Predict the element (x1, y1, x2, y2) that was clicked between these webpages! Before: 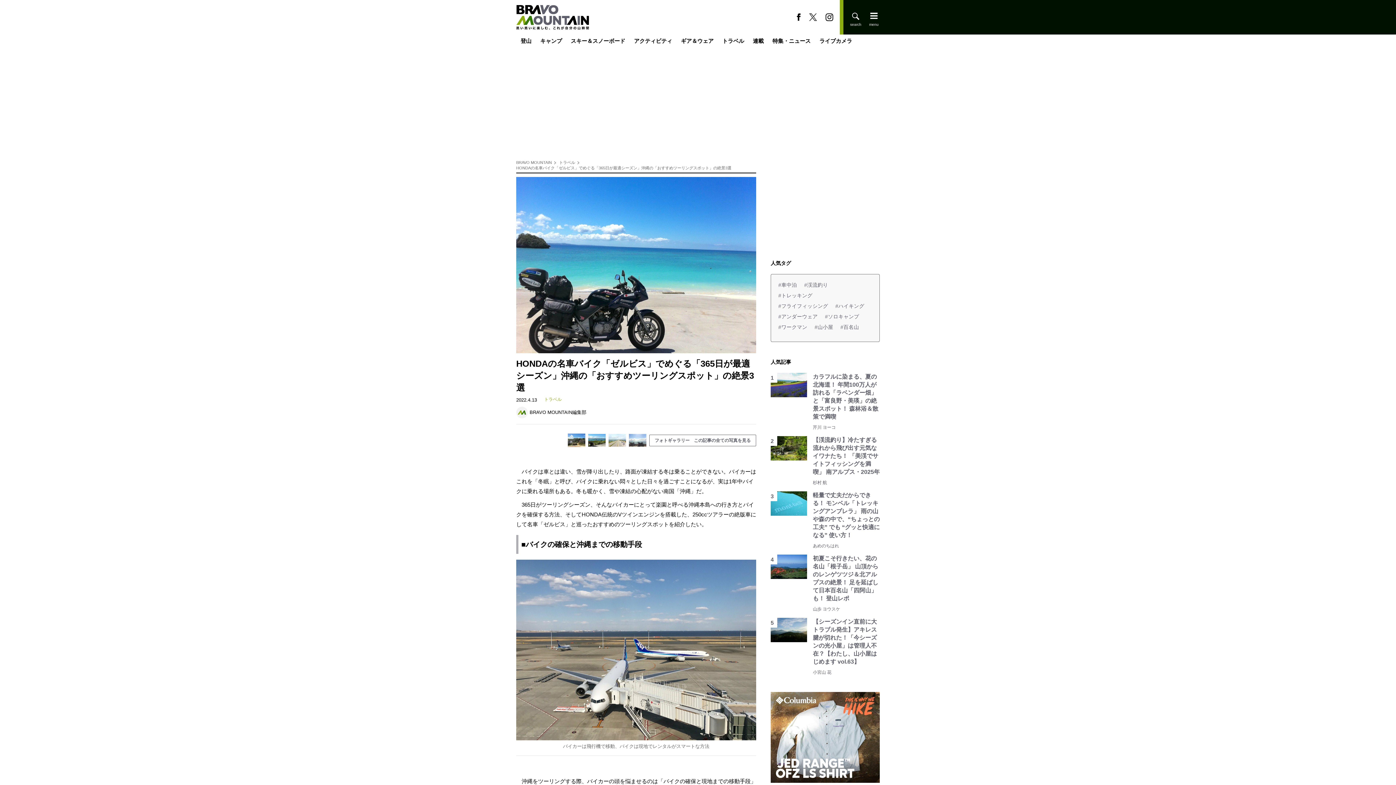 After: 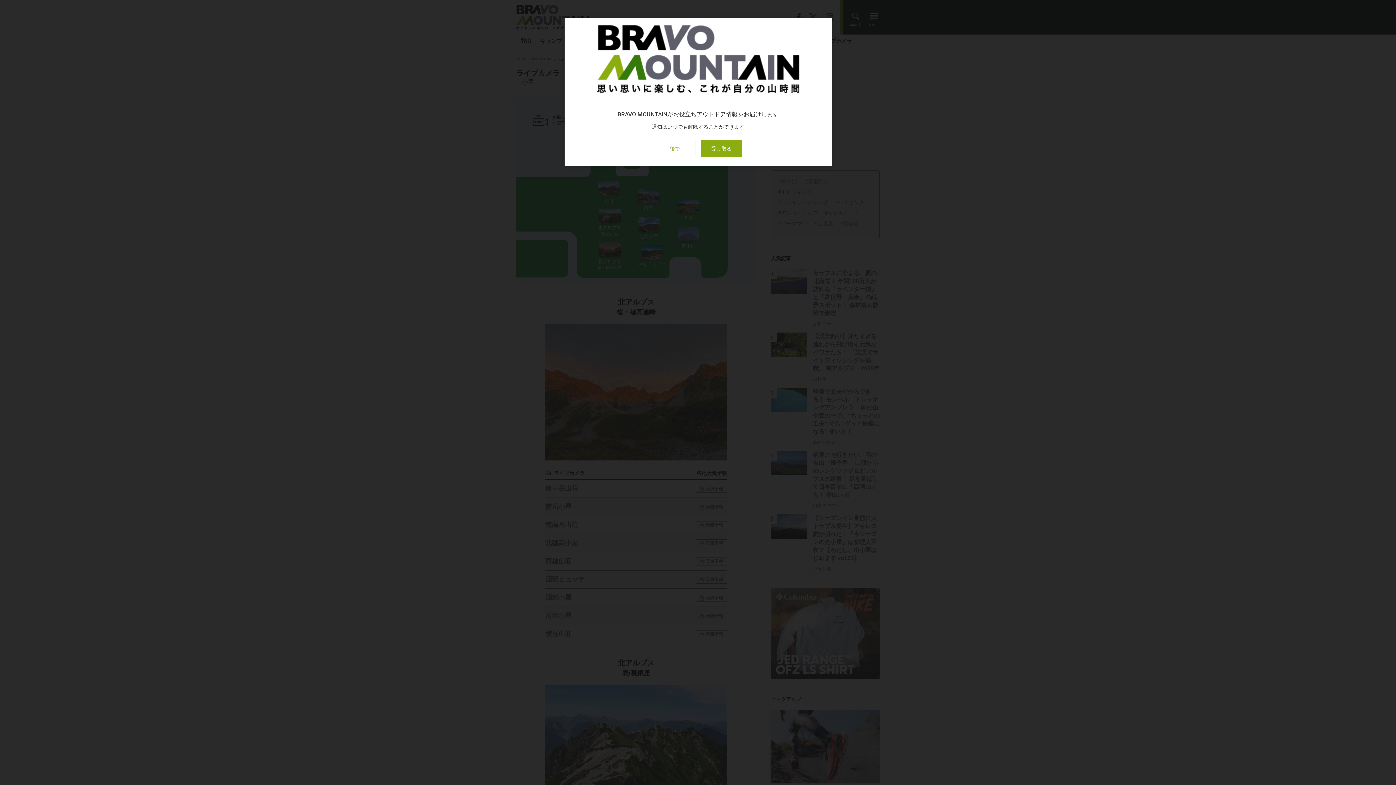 Action: bbox: (815, 34, 856, 47) label: ライブカメラ